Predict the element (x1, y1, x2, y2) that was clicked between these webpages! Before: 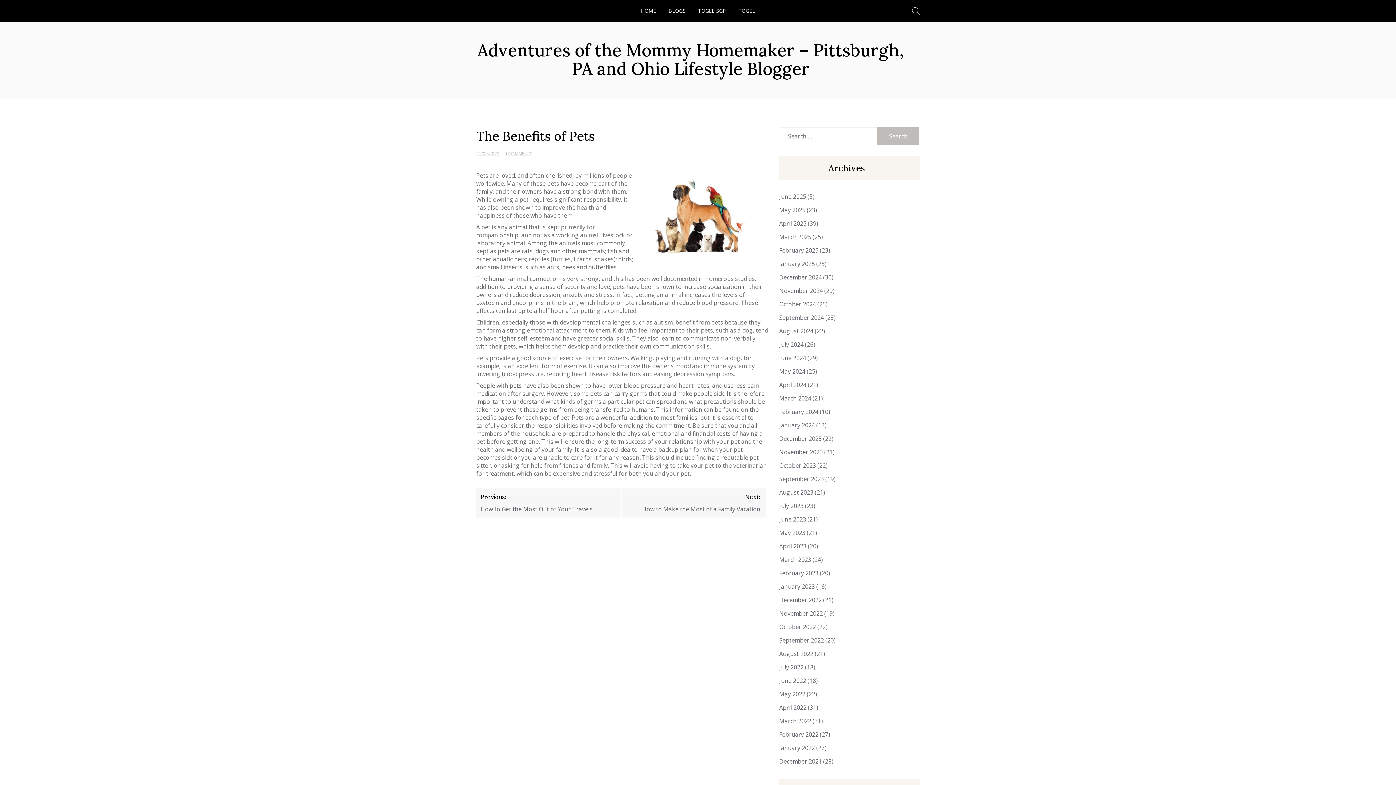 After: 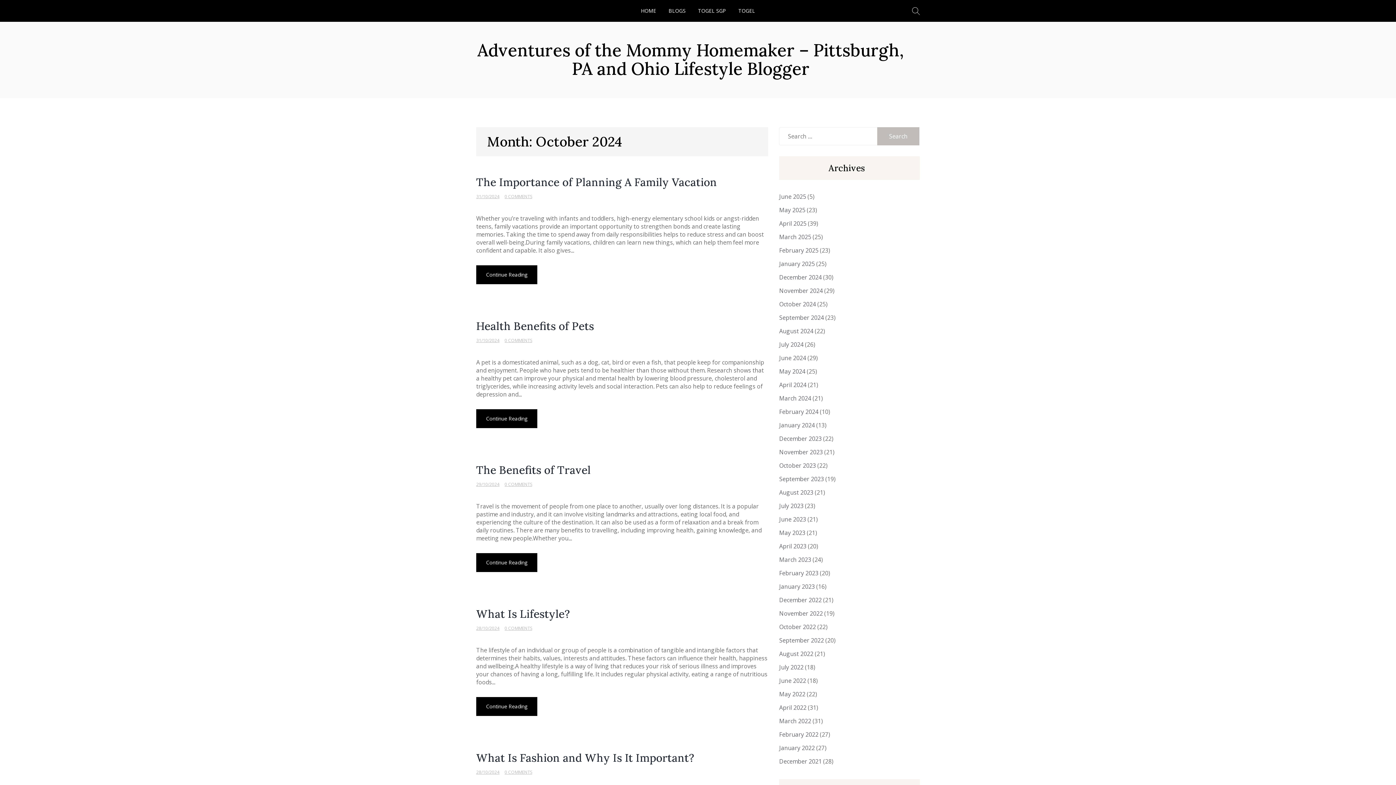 Action: bbox: (779, 300, 816, 308) label: October 2024